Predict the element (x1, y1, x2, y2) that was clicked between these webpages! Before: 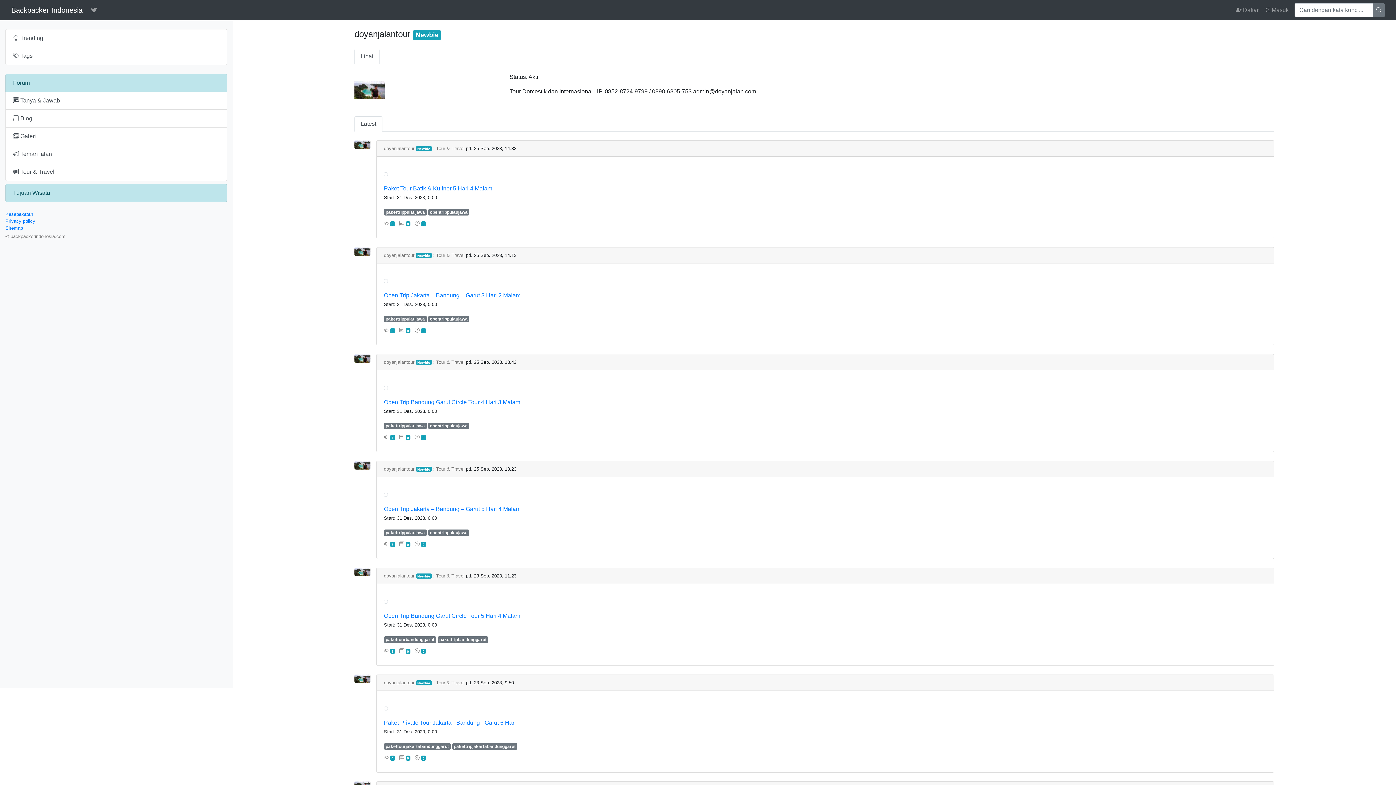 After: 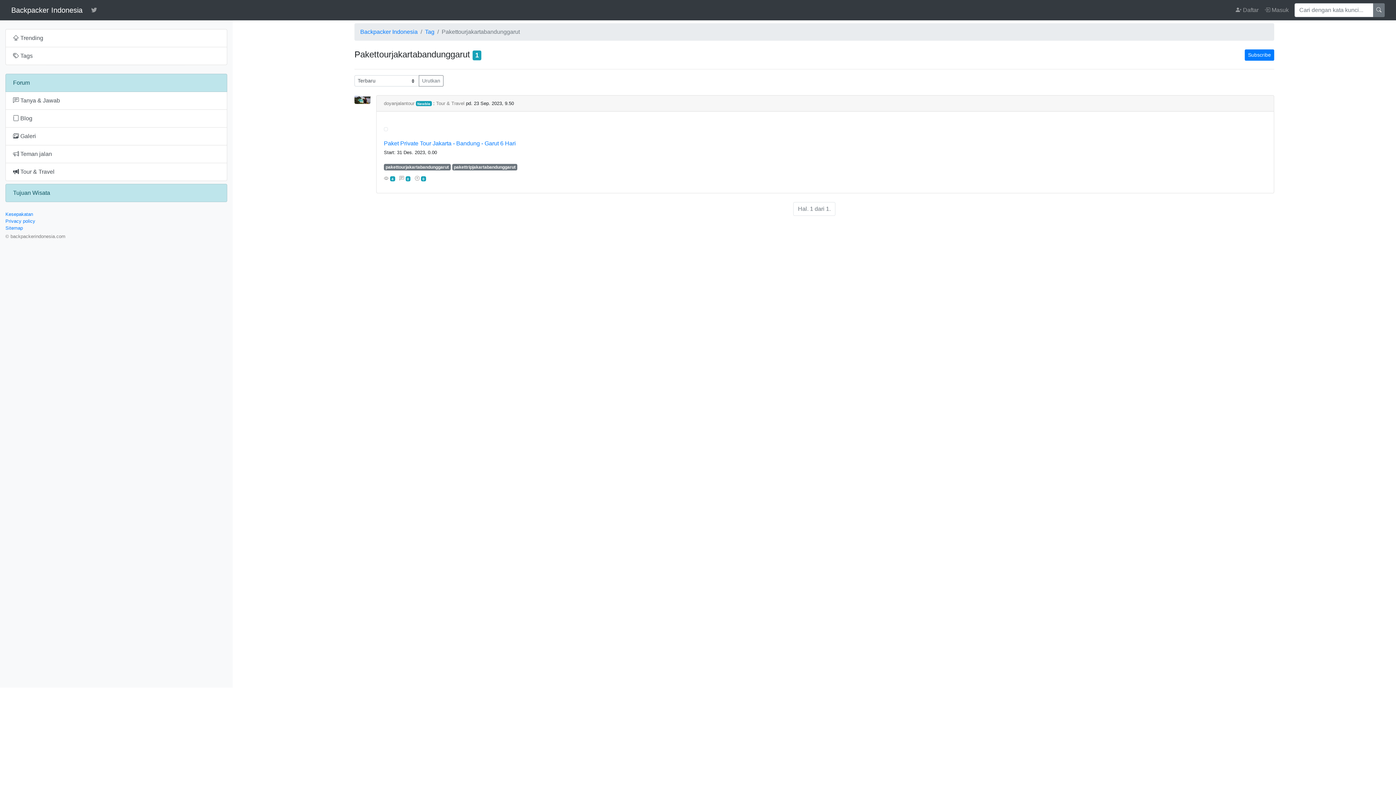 Action: label: pakettourjakartabandunggarut bbox: (384, 743, 450, 750)